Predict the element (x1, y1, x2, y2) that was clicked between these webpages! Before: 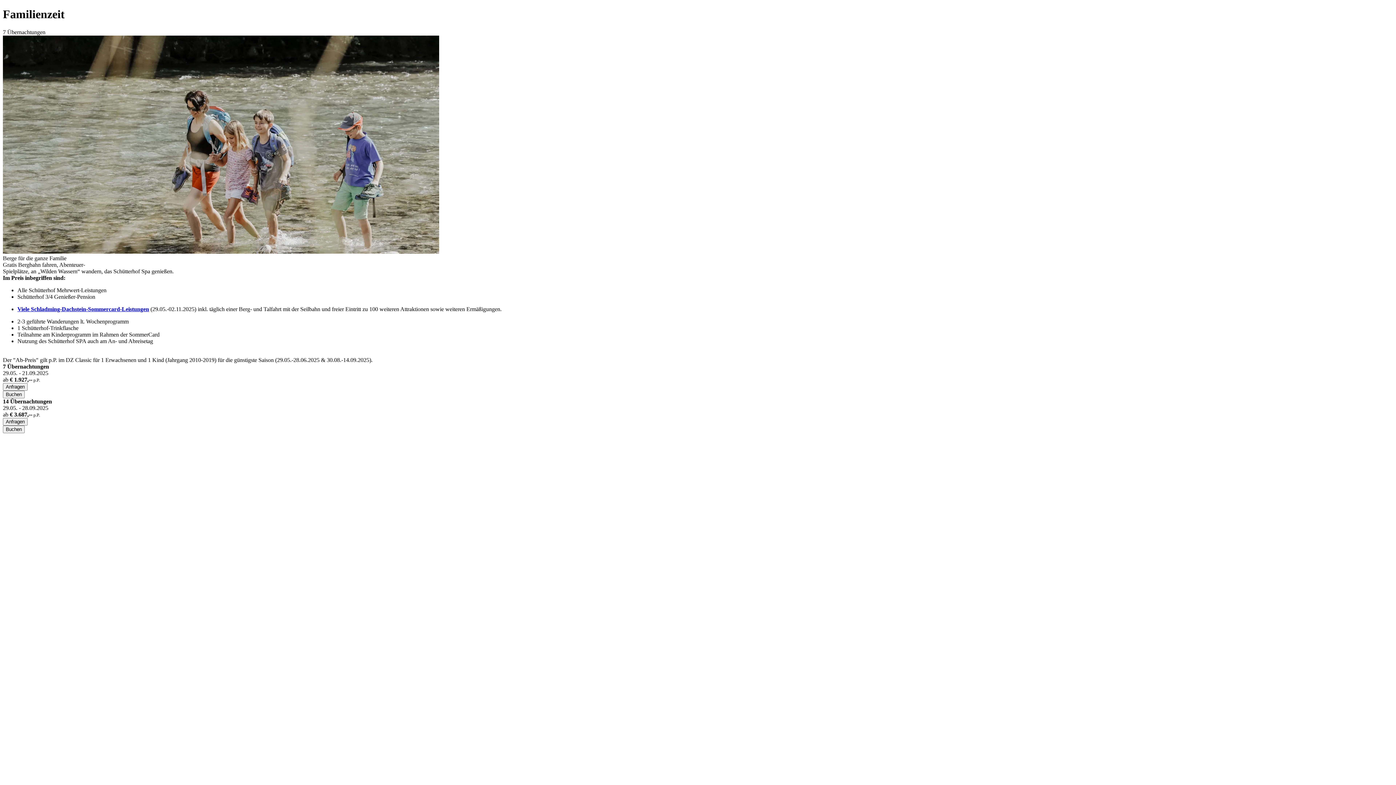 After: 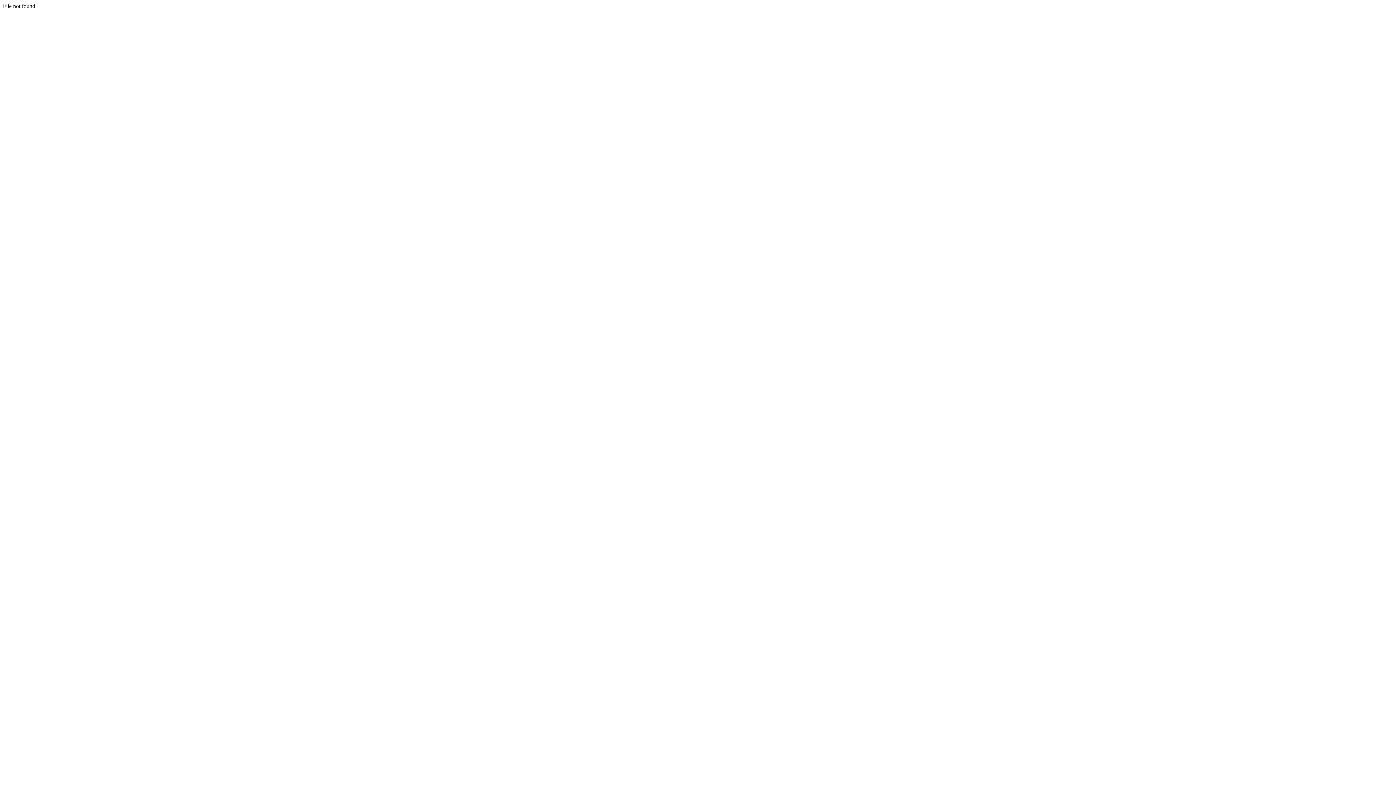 Action: bbox: (2, 383, 27, 390) label: Anfragen